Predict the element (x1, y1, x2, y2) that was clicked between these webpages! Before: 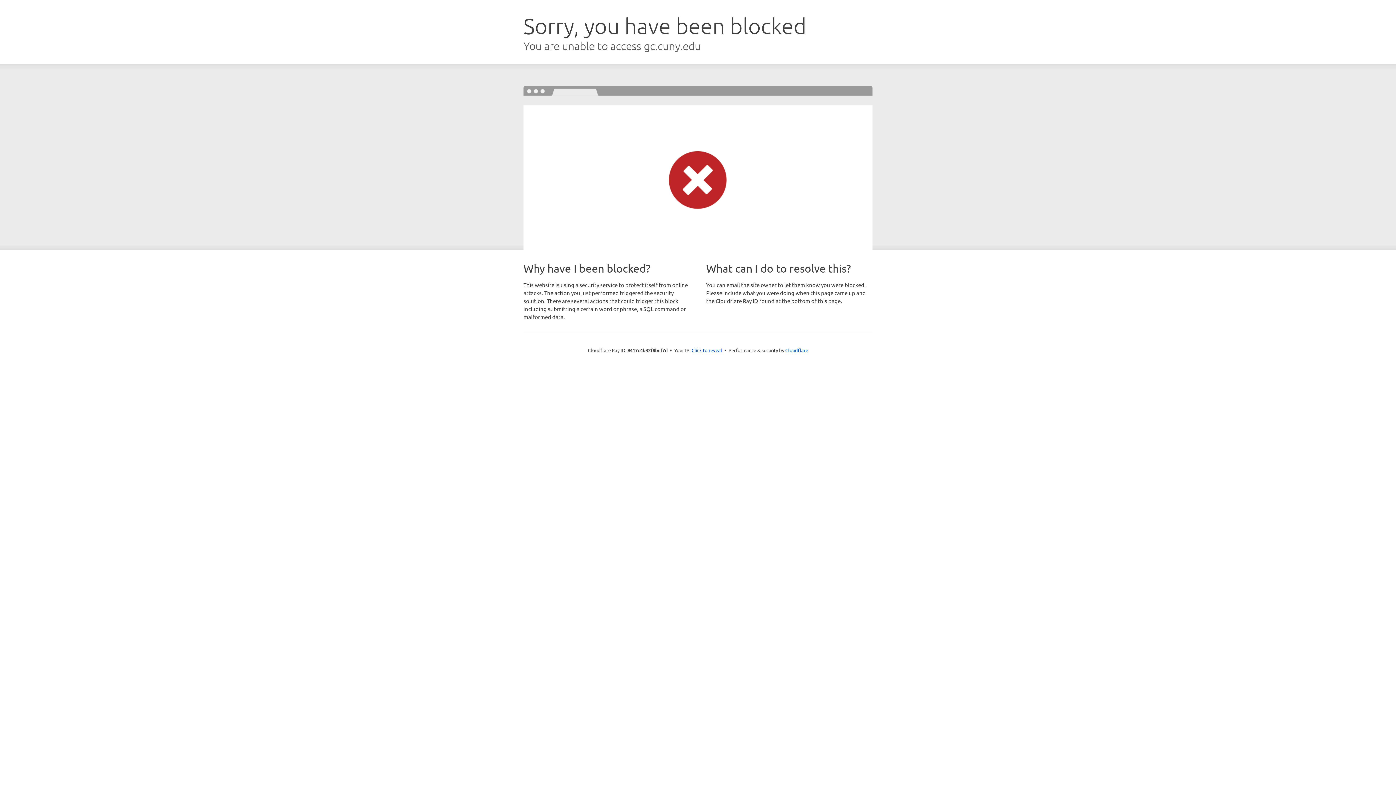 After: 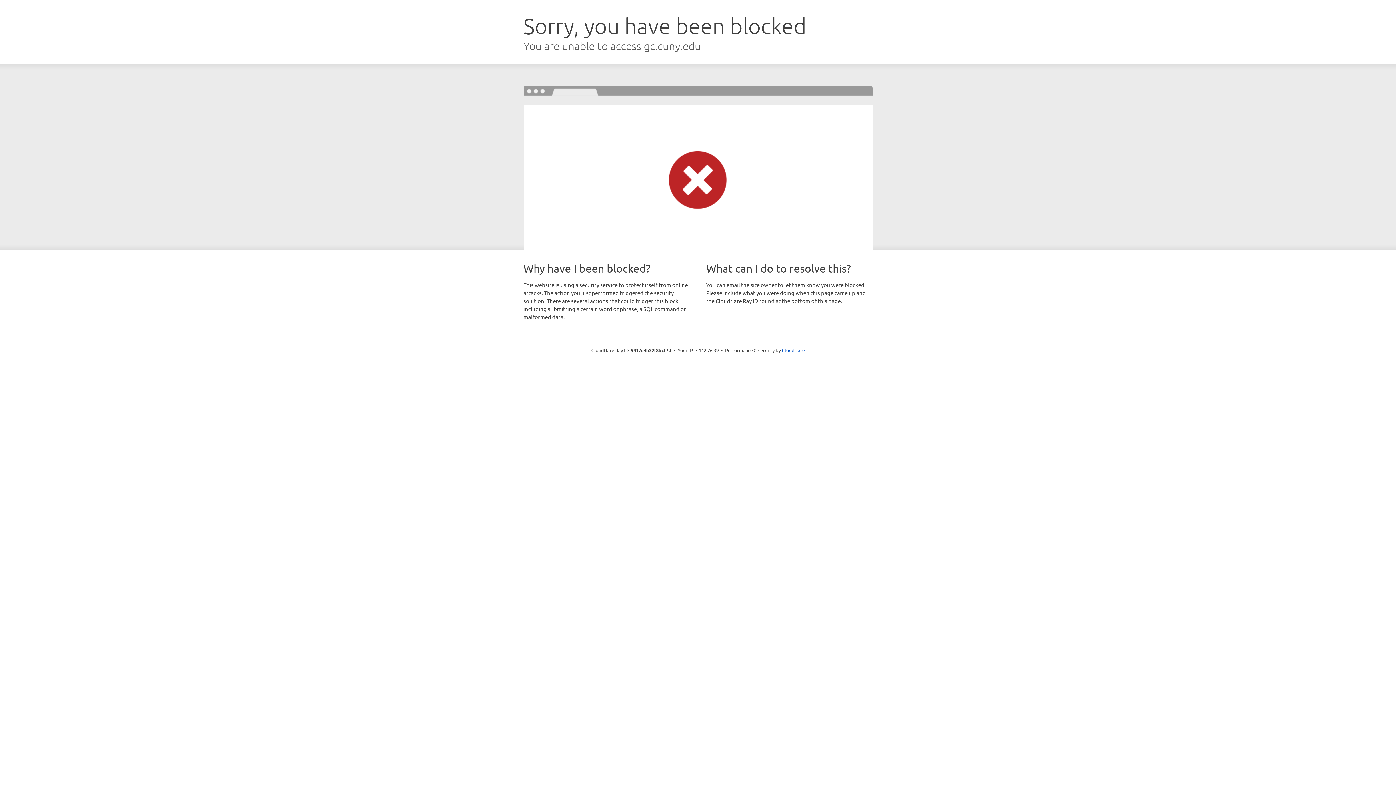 Action: bbox: (691, 346, 722, 353) label: Click to reveal